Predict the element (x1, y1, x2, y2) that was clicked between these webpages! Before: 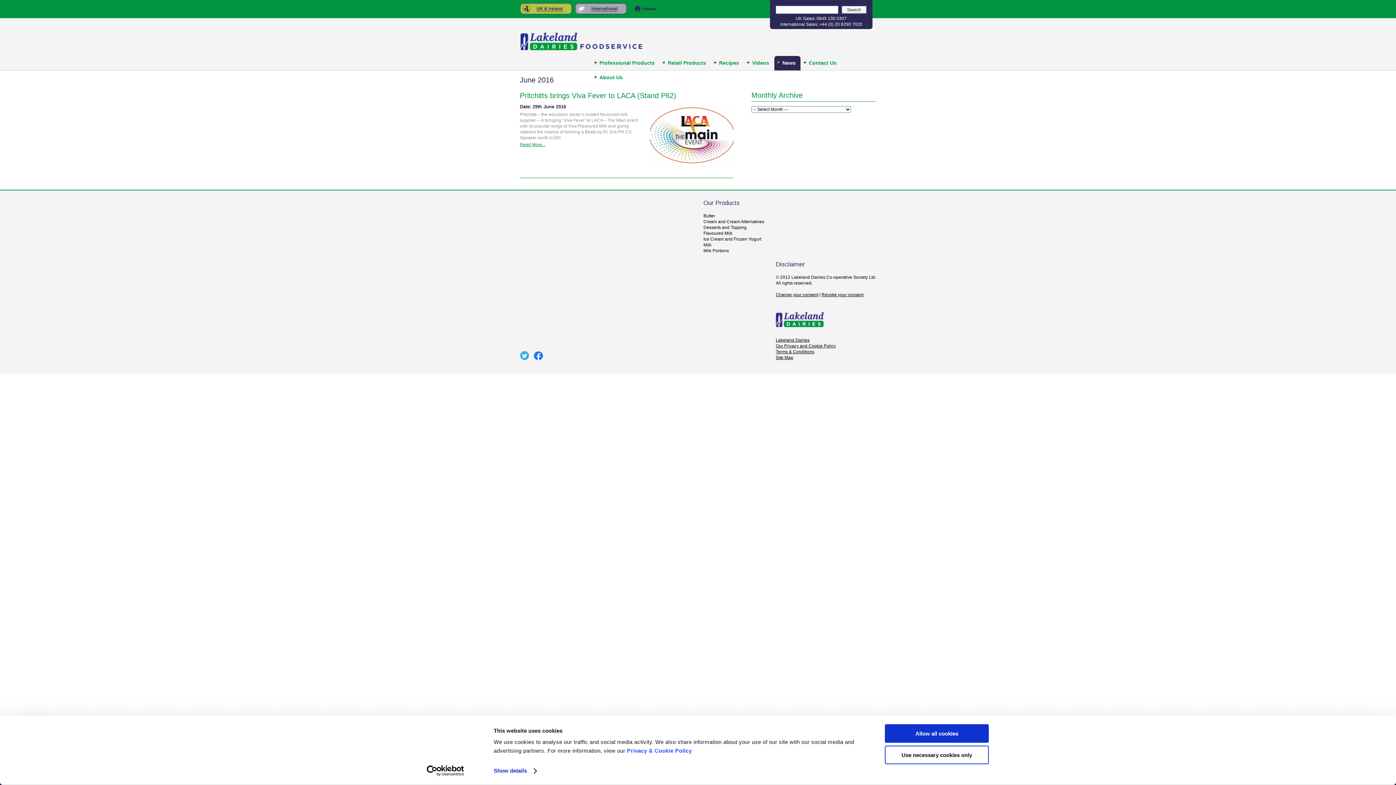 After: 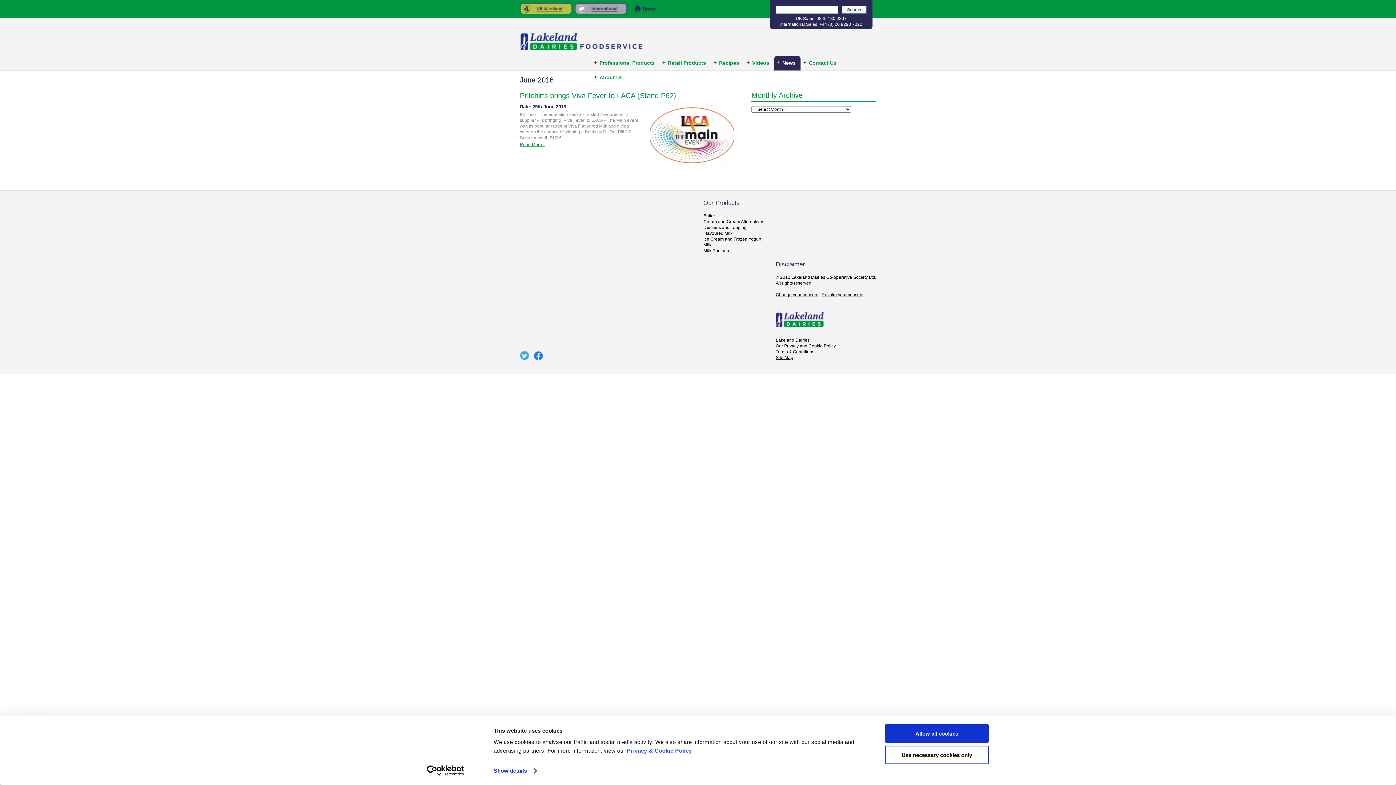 Action: label: Revoke your consent bbox: (821, 292, 863, 297)